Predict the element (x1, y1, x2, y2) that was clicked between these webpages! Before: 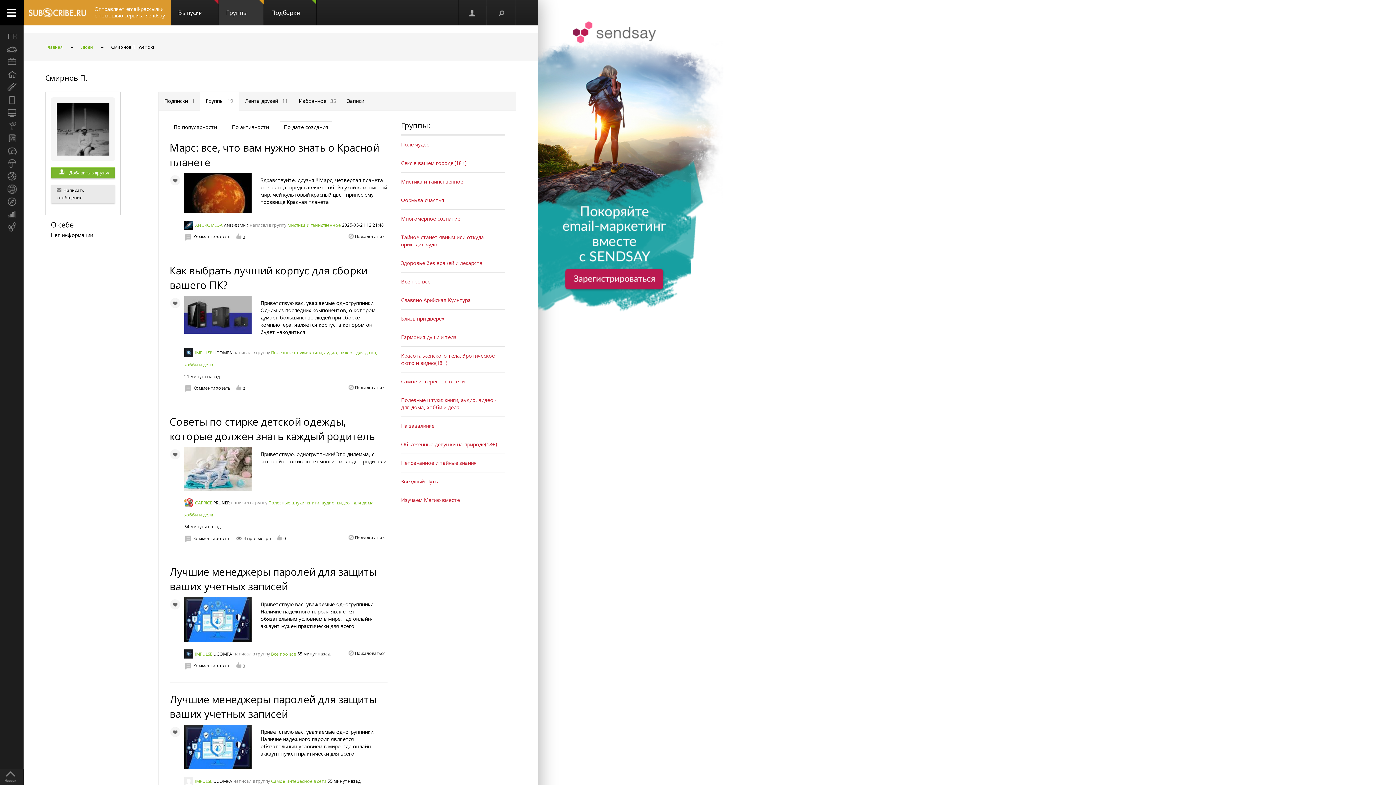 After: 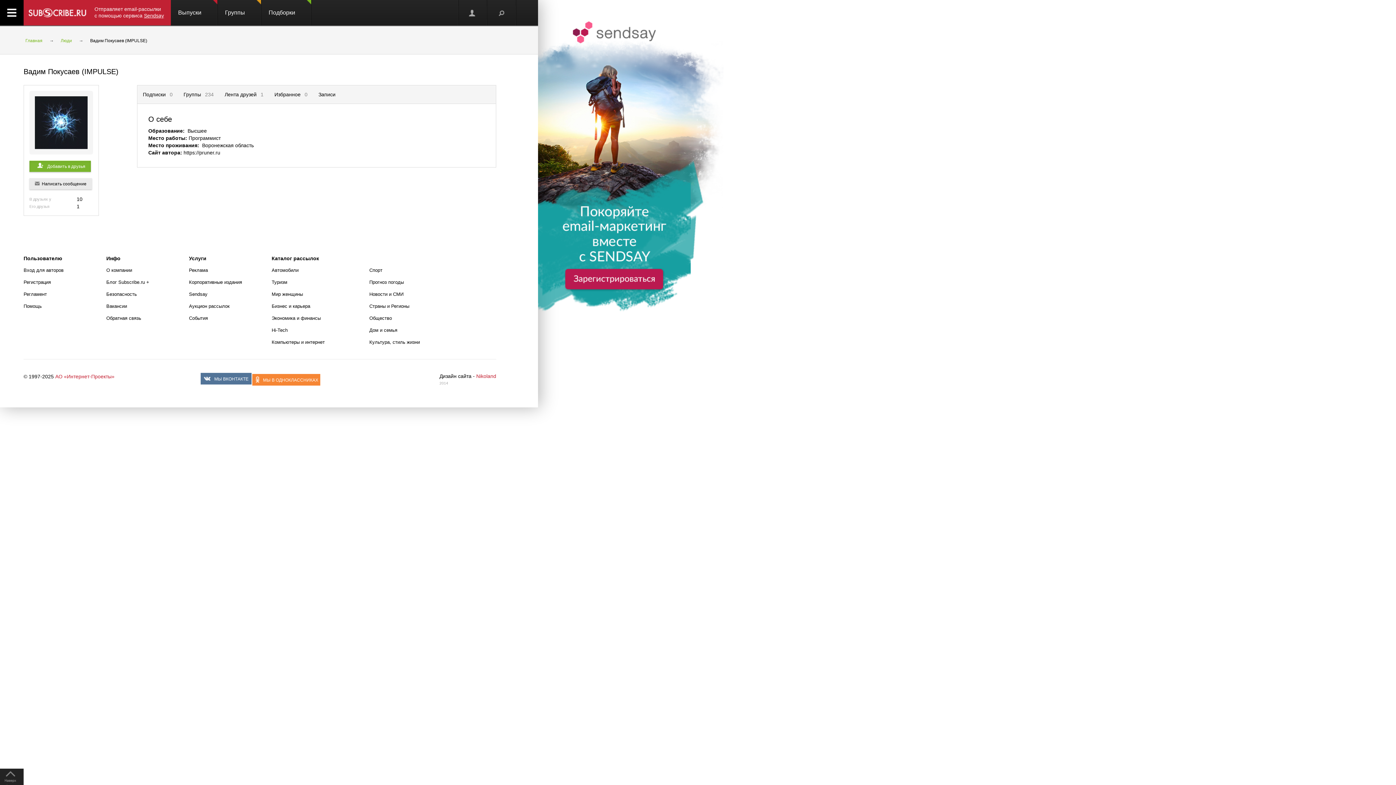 Action: label: IMPULSE bbox: (195, 778, 212, 784)